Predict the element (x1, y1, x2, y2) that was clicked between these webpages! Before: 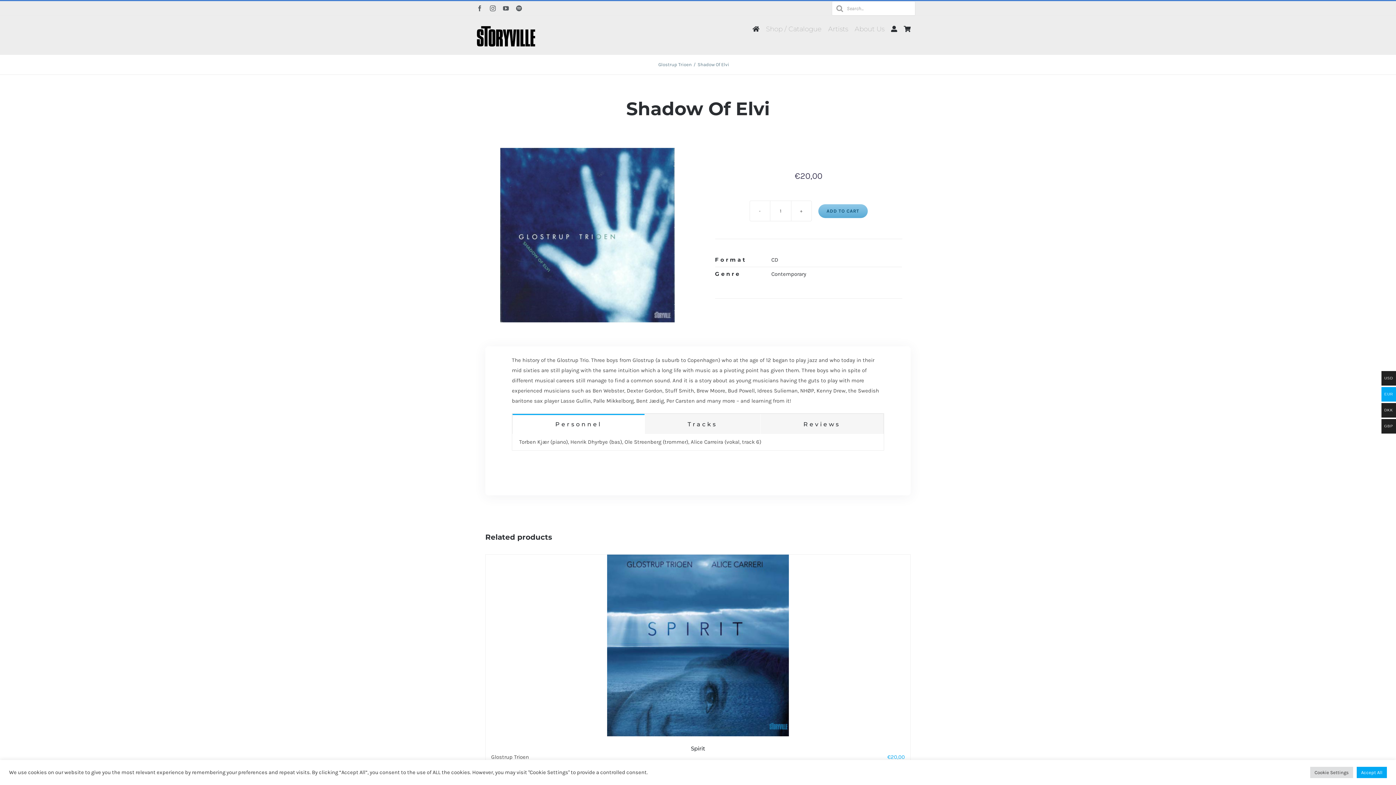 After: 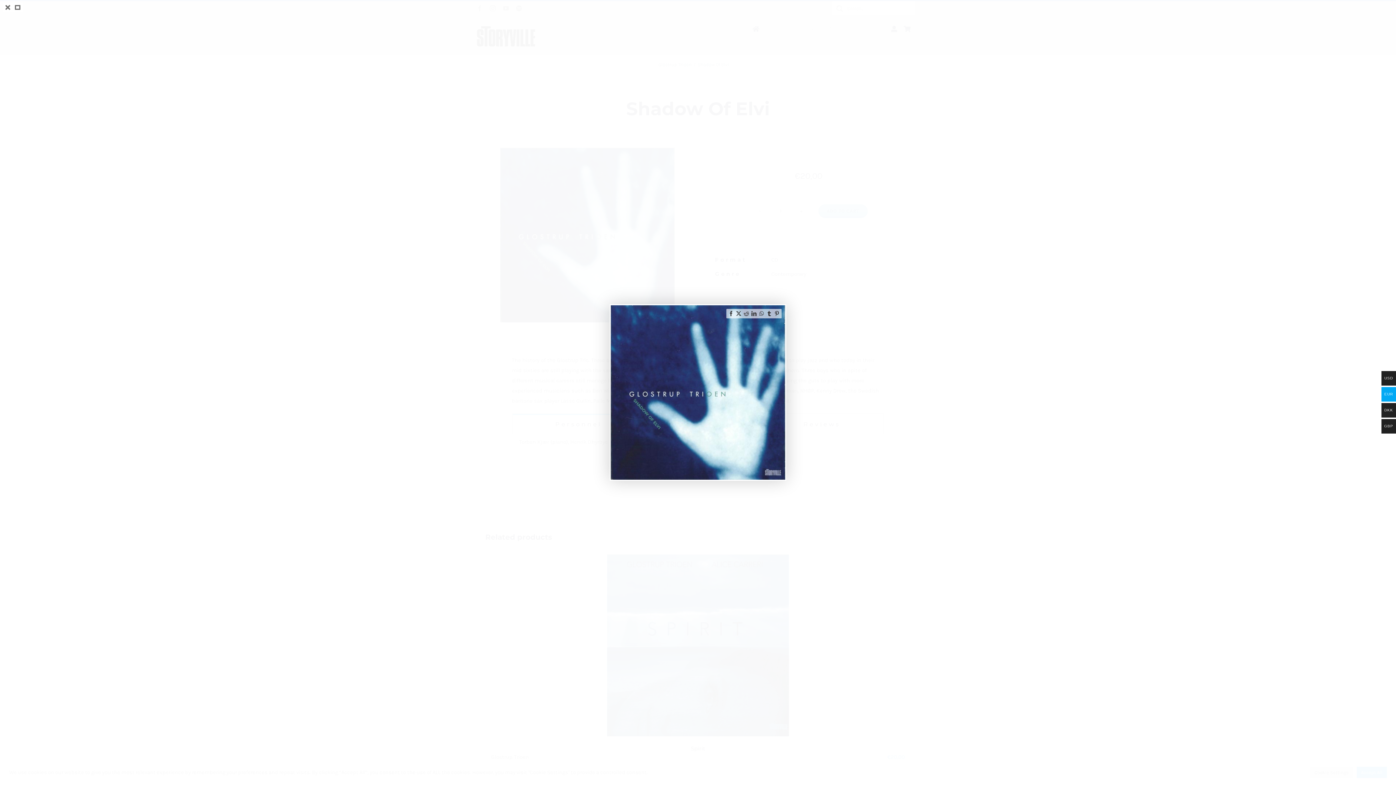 Action: bbox: (500, 148, 674, 322)